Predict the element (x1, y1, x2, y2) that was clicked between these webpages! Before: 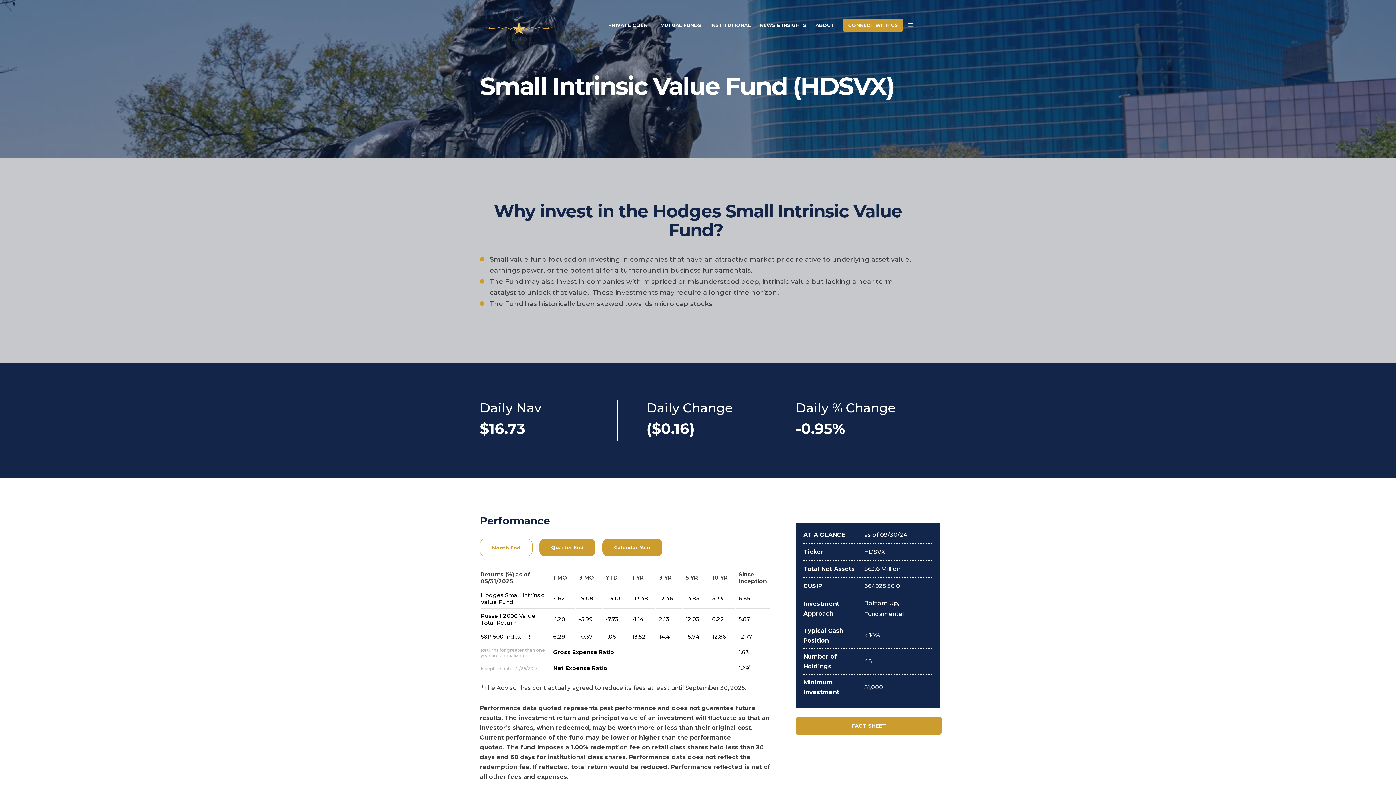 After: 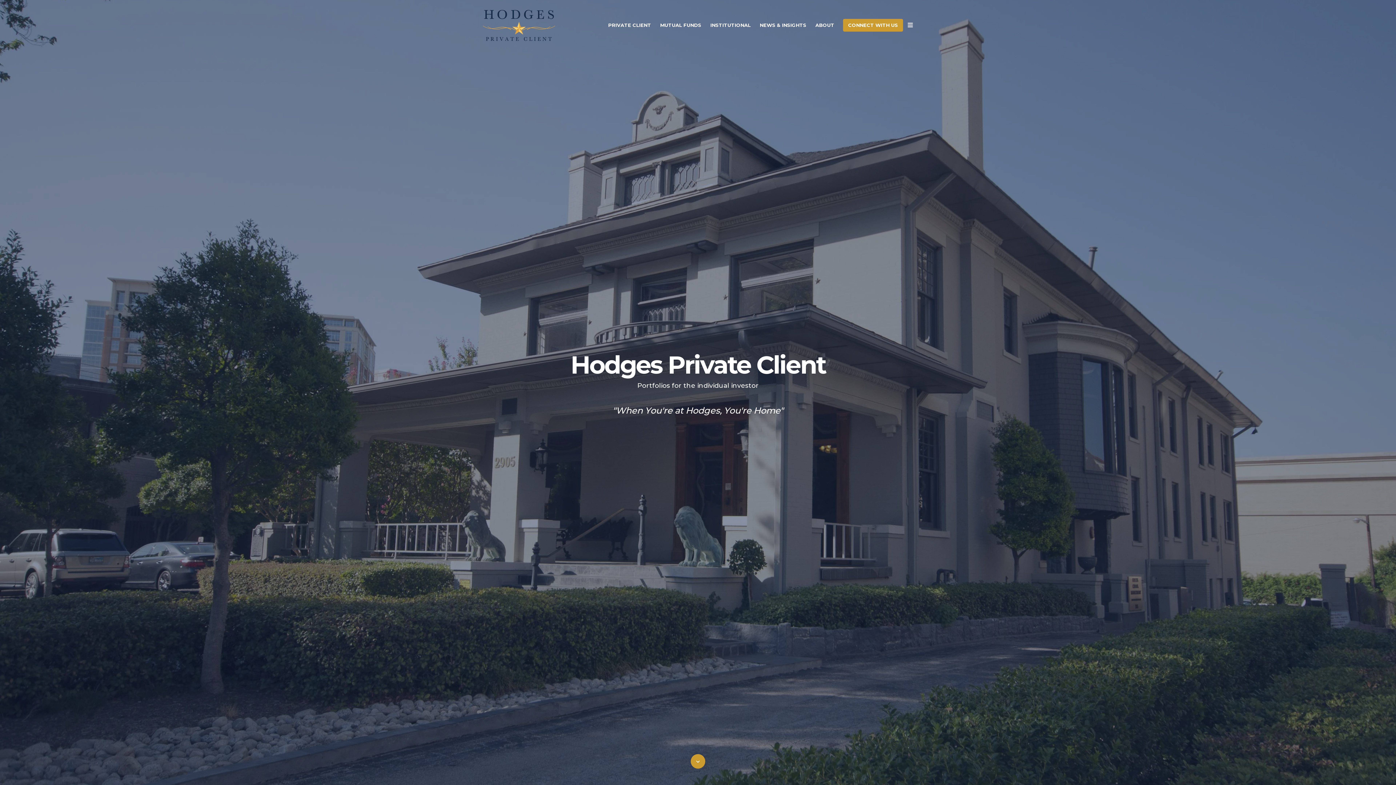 Action: bbox: (608, 15, 651, 34) label: PRIVATE CLIENT